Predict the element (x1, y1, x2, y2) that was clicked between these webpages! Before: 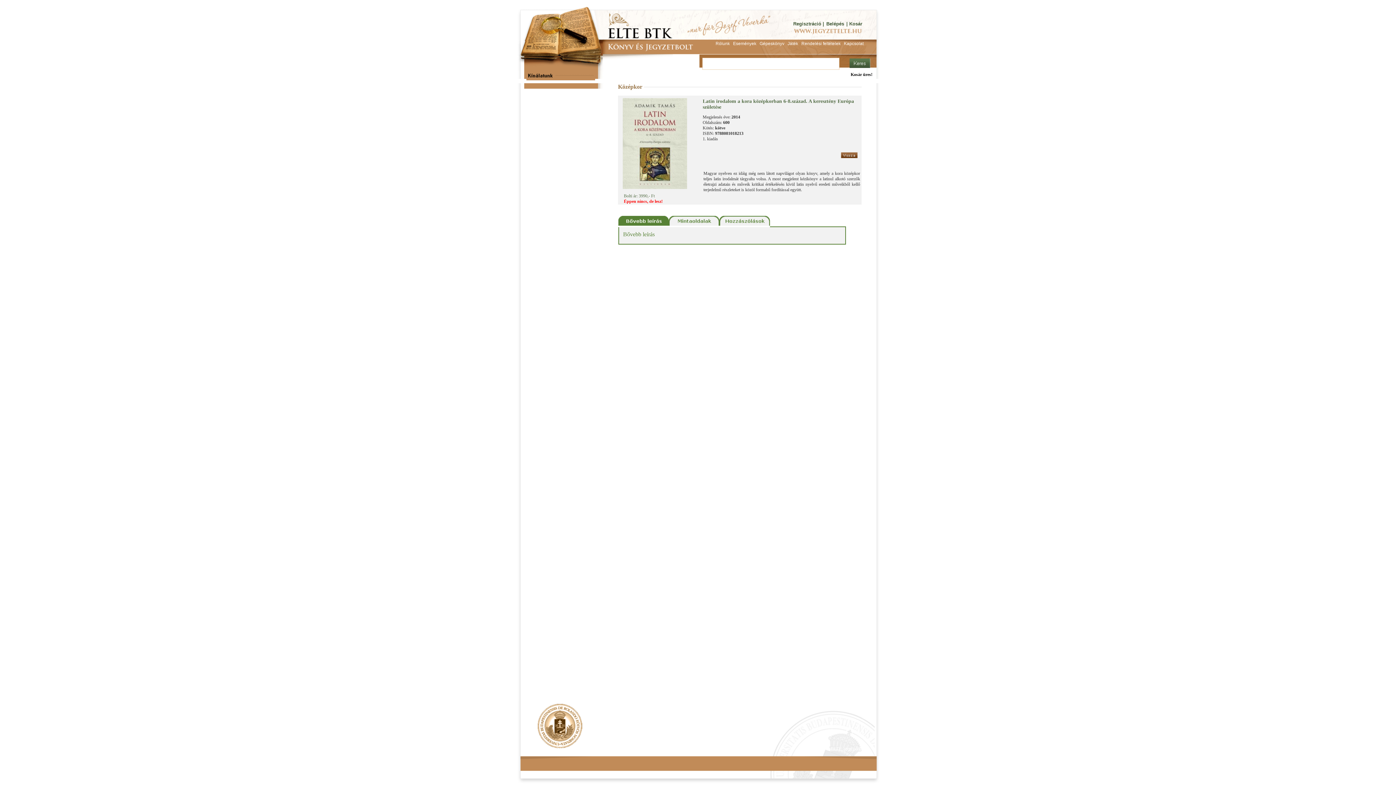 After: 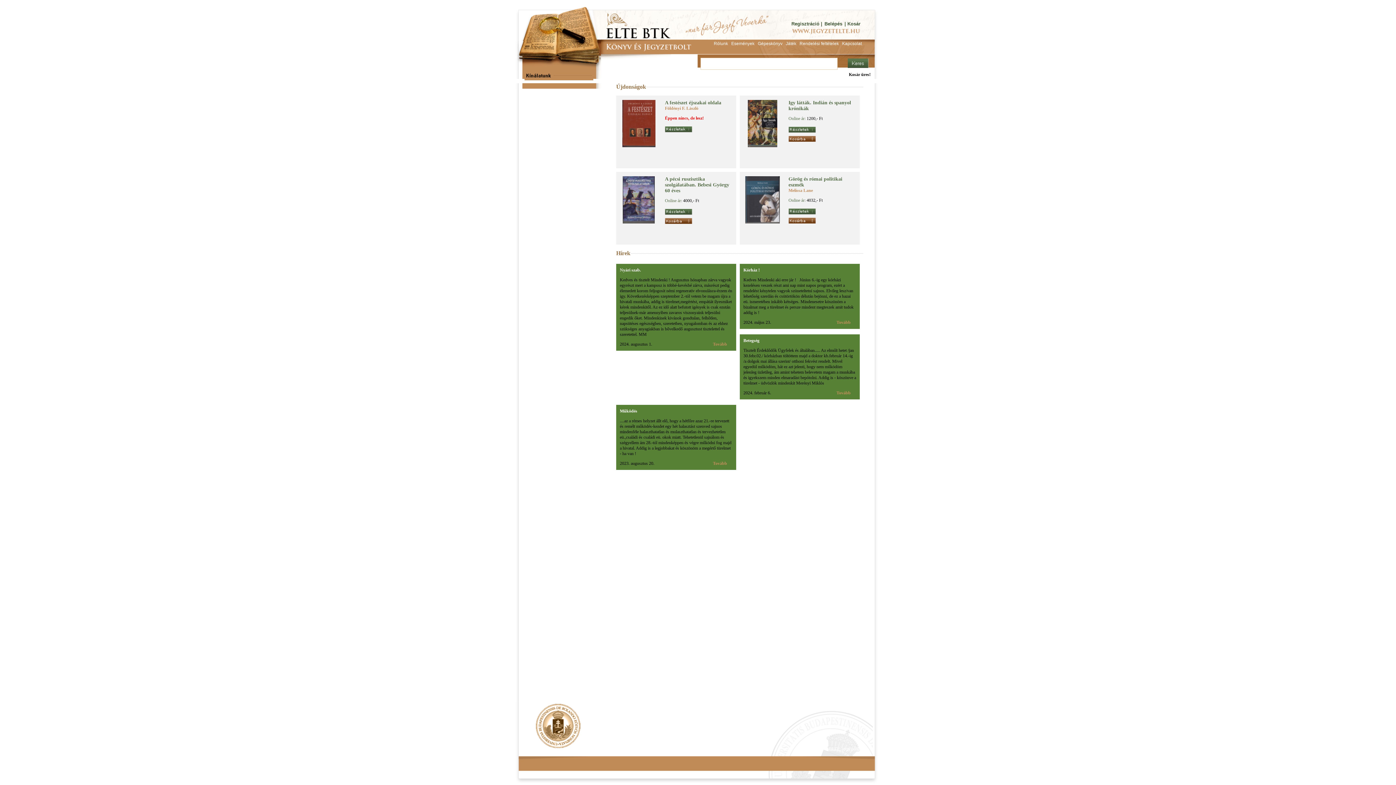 Action: bbox: (516, 52, 602, 57)